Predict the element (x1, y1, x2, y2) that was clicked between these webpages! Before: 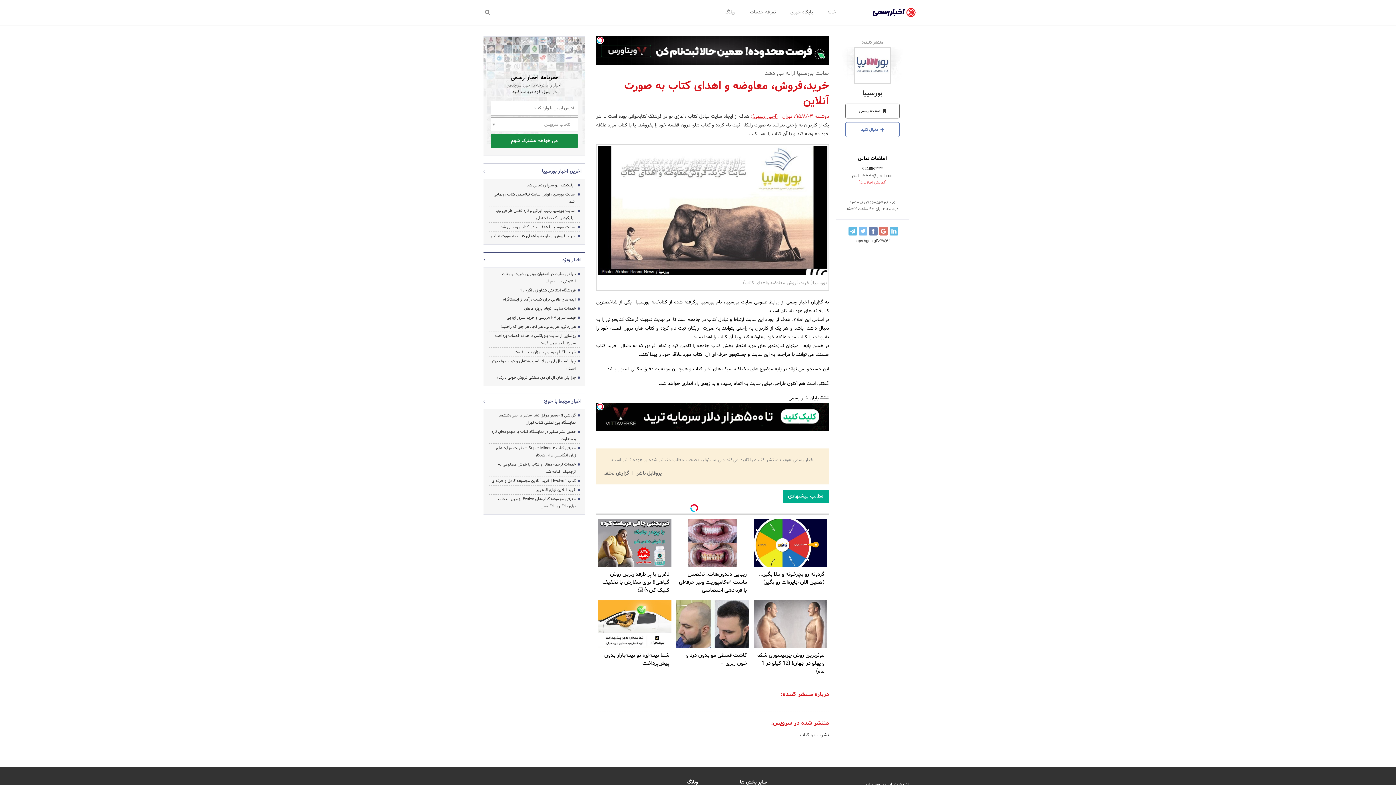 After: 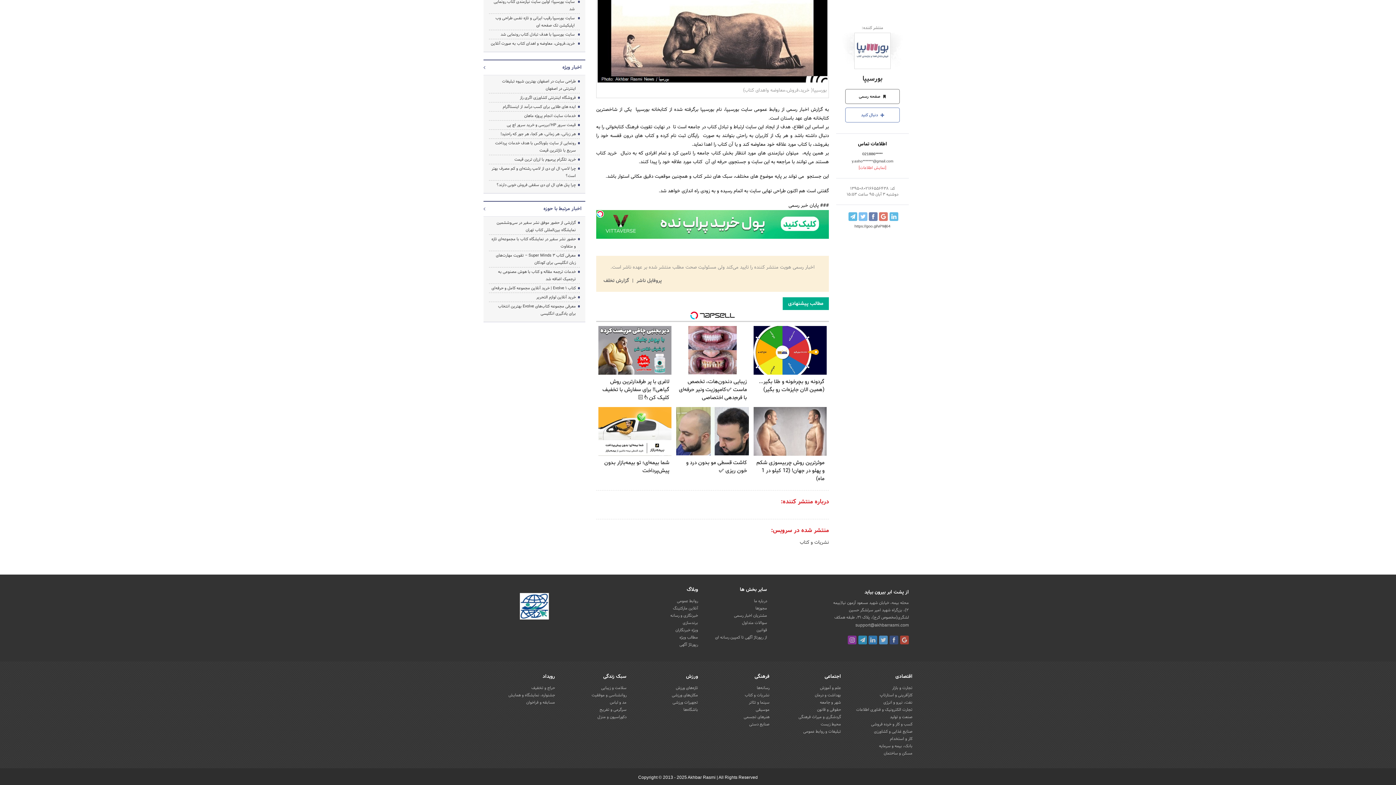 Action: bbox: (520, 565, 549, 573)